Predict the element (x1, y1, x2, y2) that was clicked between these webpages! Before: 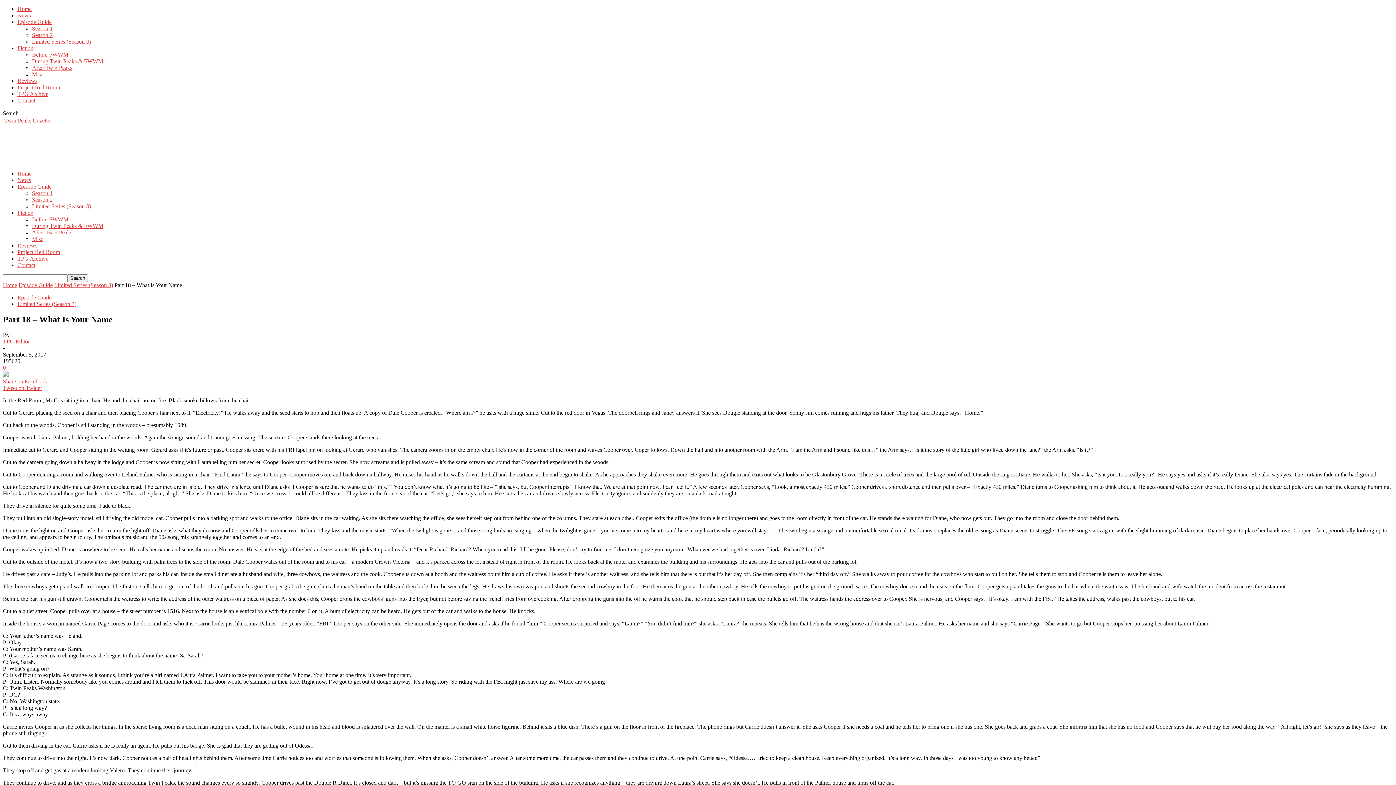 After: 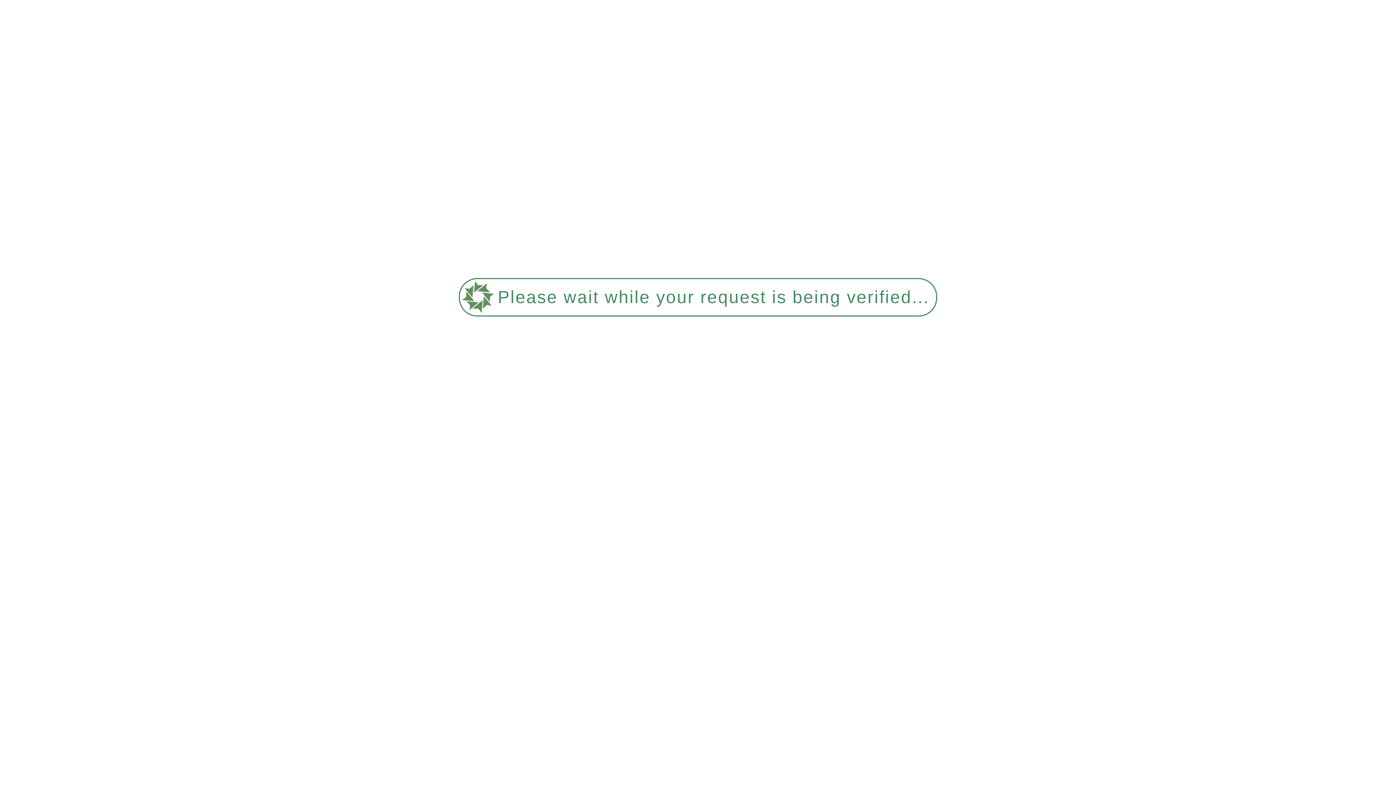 Action: bbox: (32, 216, 68, 222) label: Before FWWM